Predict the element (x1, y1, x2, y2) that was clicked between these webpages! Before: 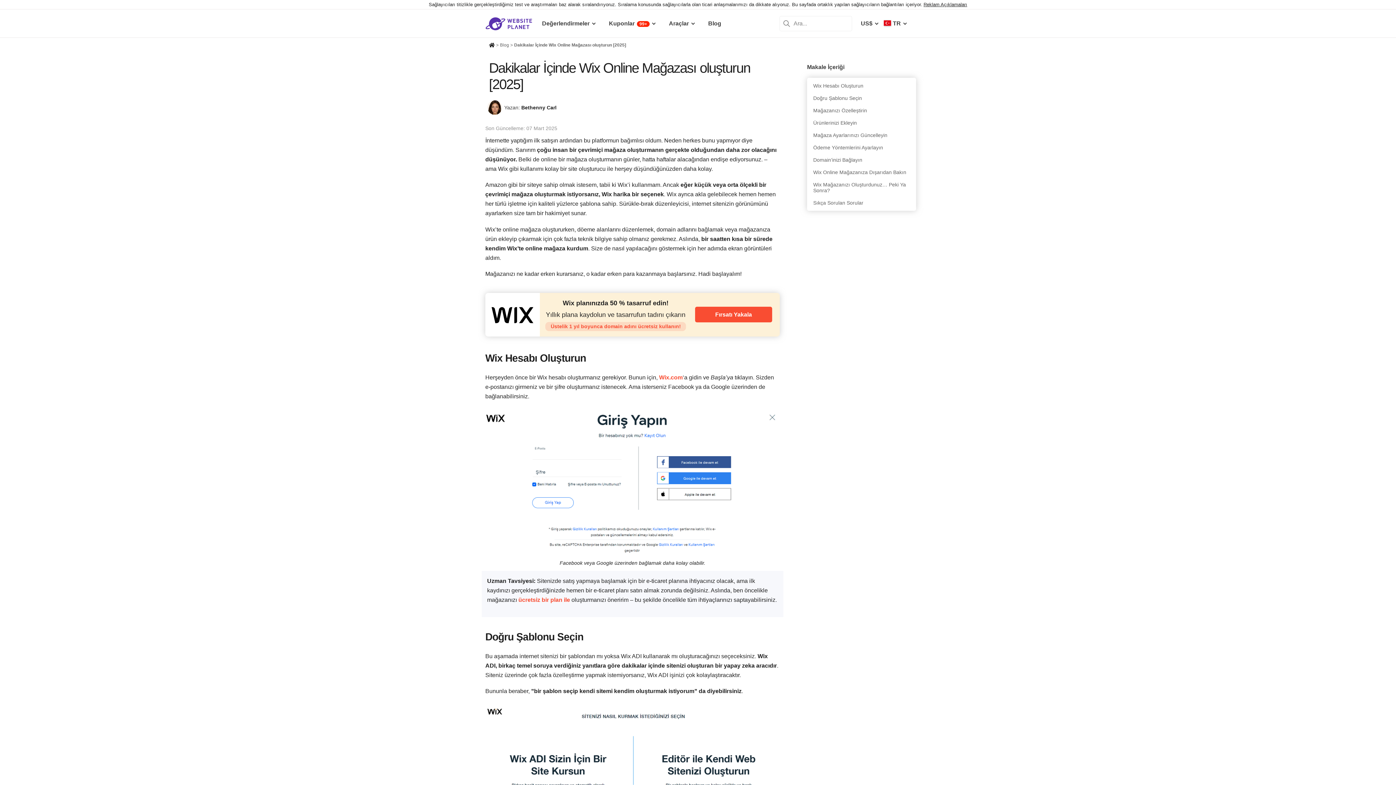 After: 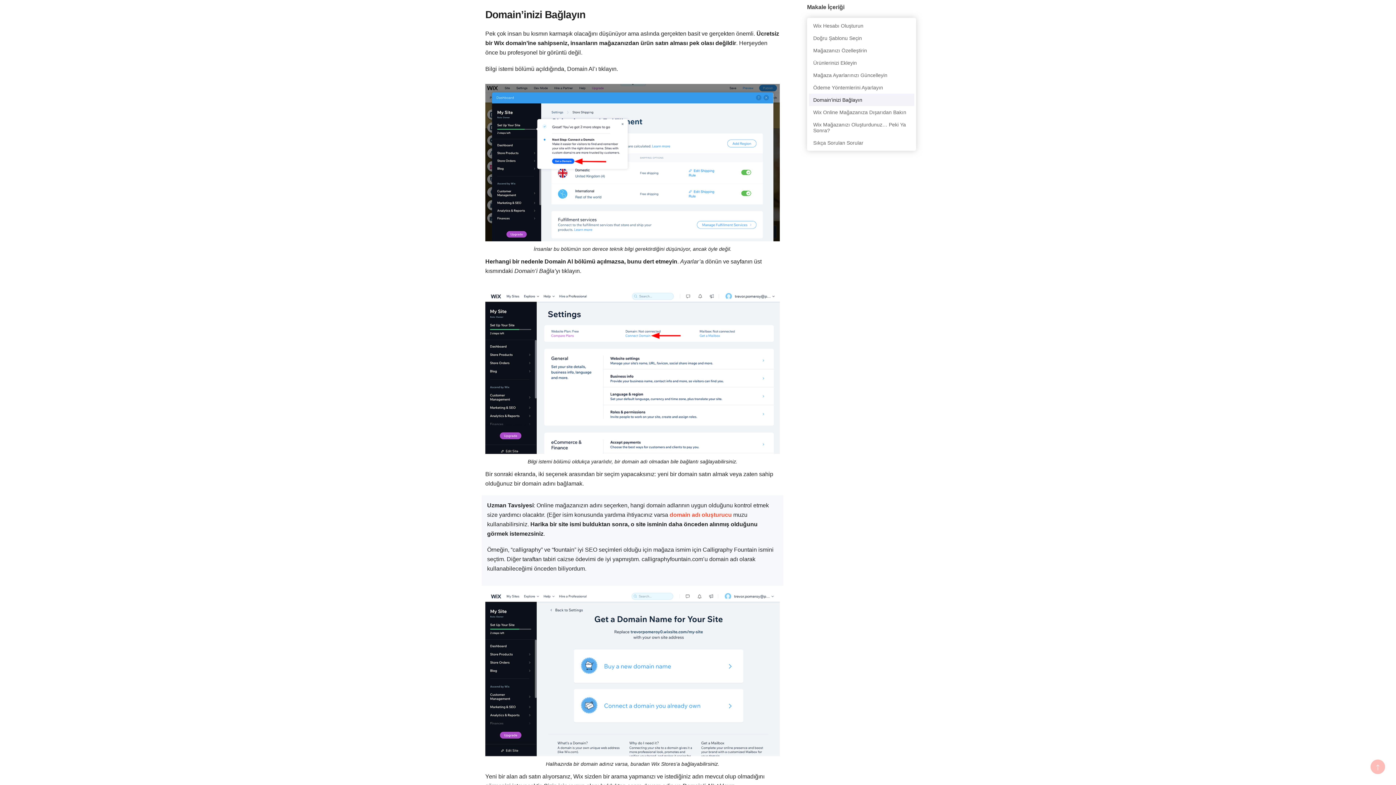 Action: bbox: (809, 153, 914, 166) label: Domain’inizi Bağlayın